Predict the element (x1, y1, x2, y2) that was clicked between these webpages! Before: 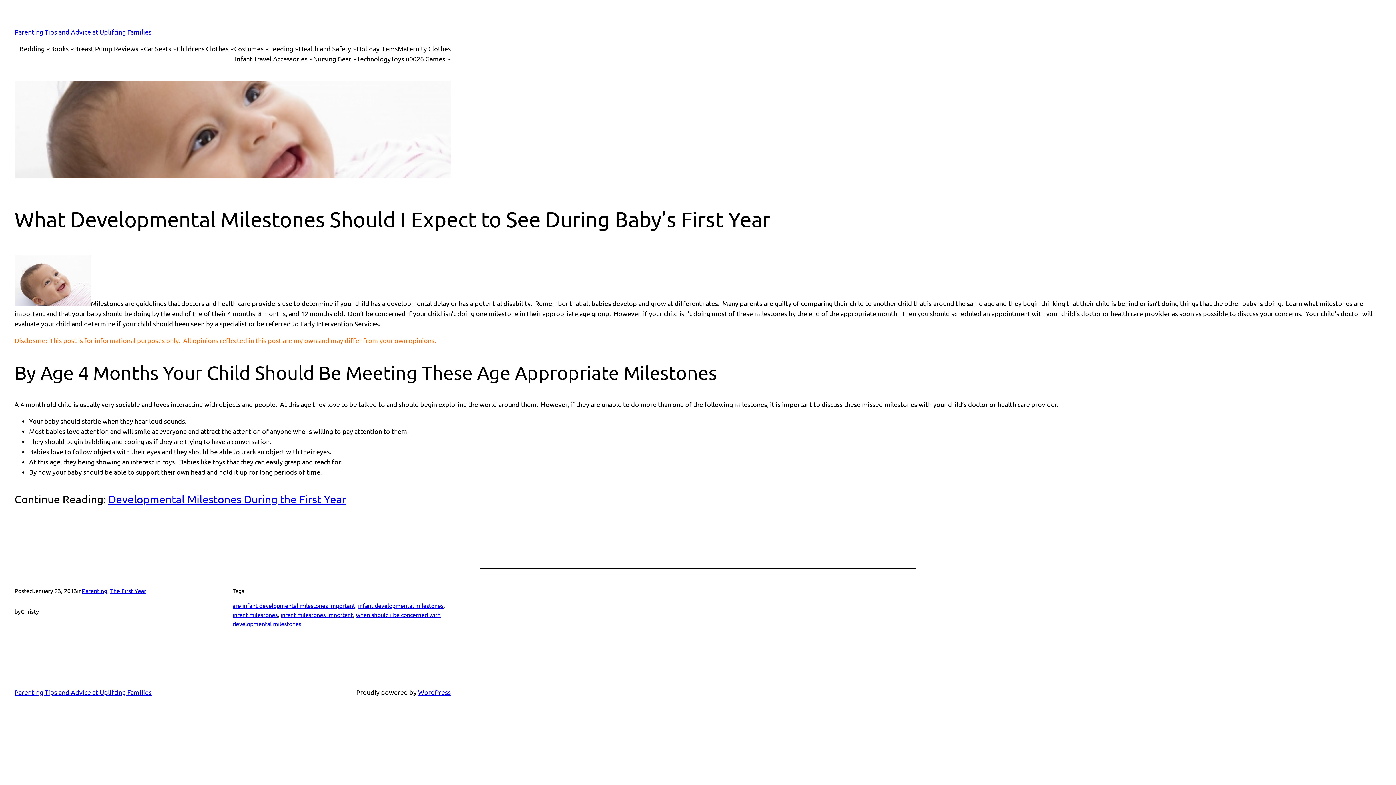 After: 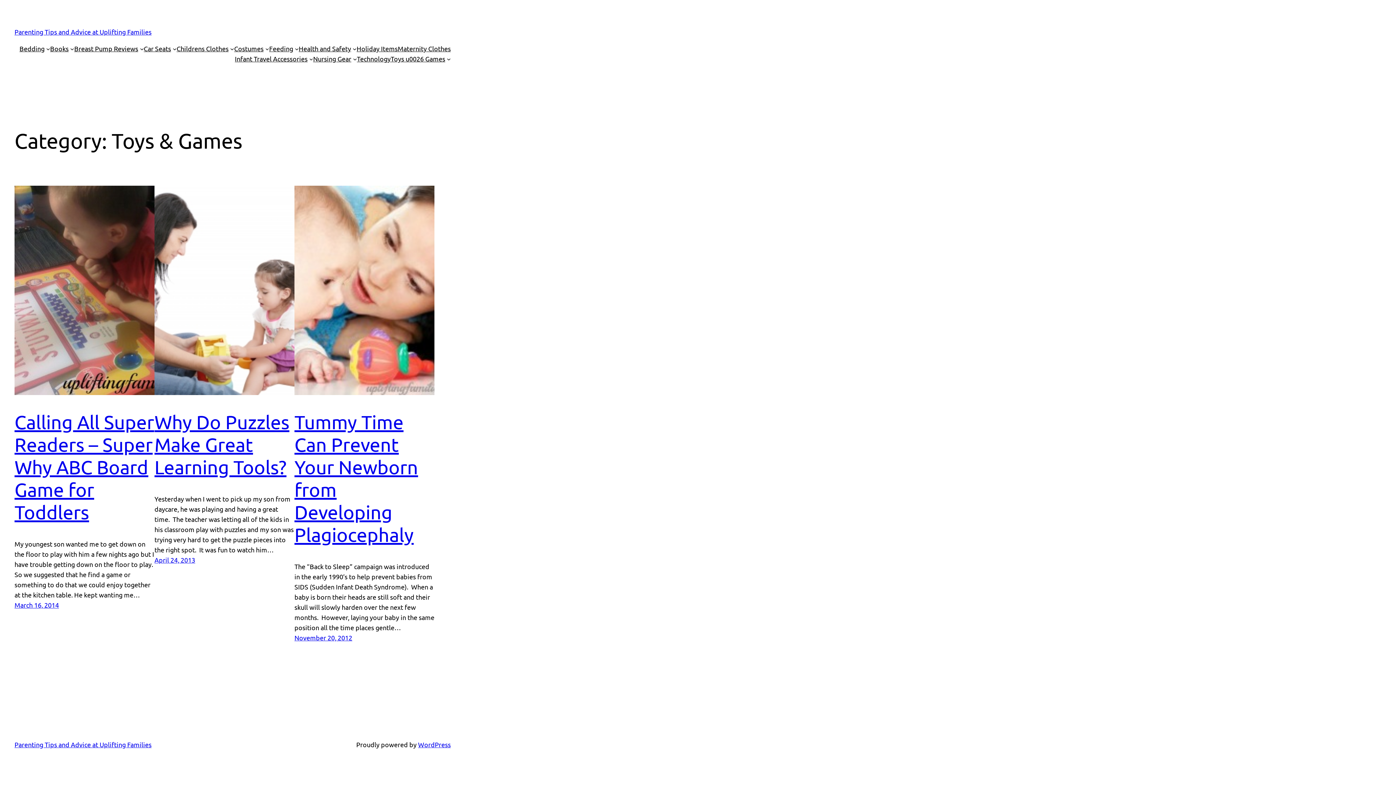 Action: label: Toys u0026 Games bbox: (390, 53, 445, 64)